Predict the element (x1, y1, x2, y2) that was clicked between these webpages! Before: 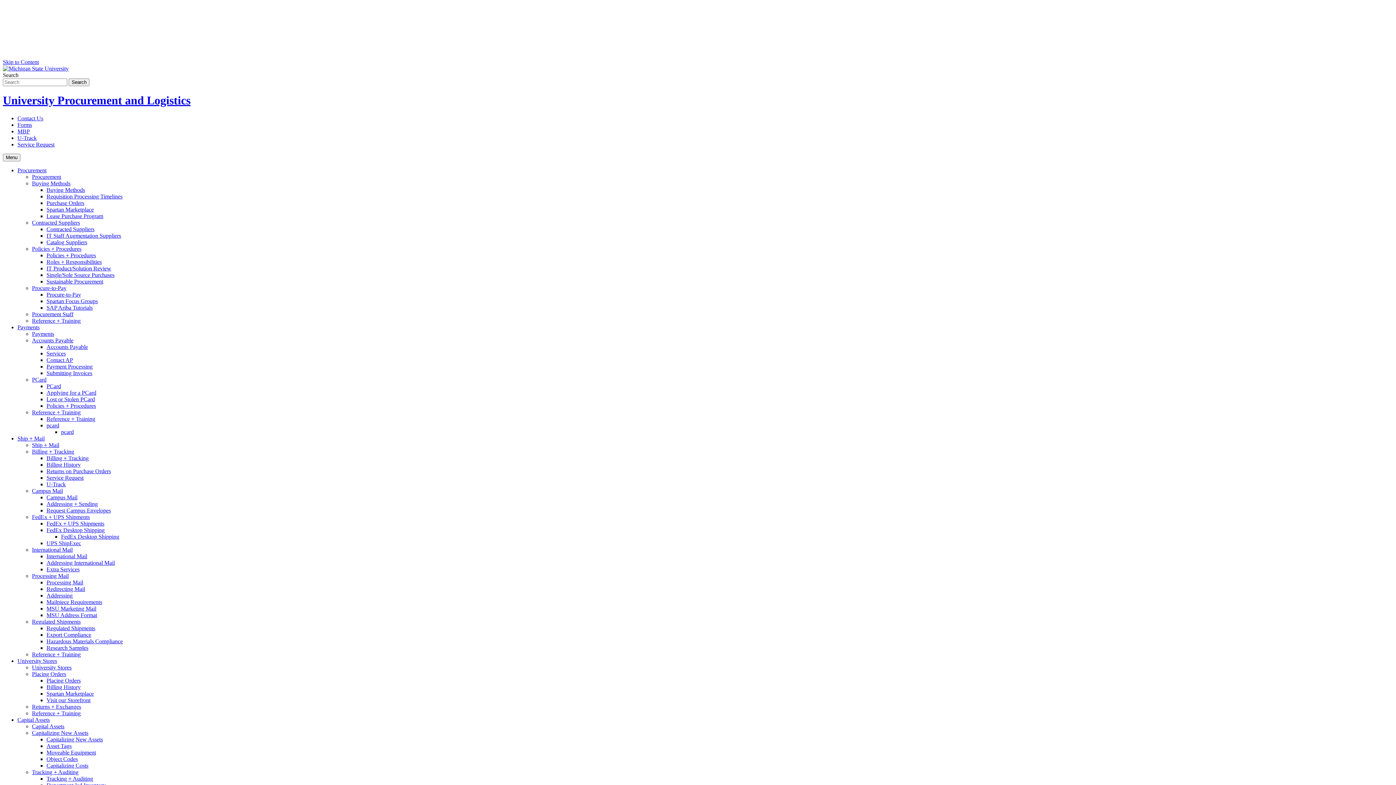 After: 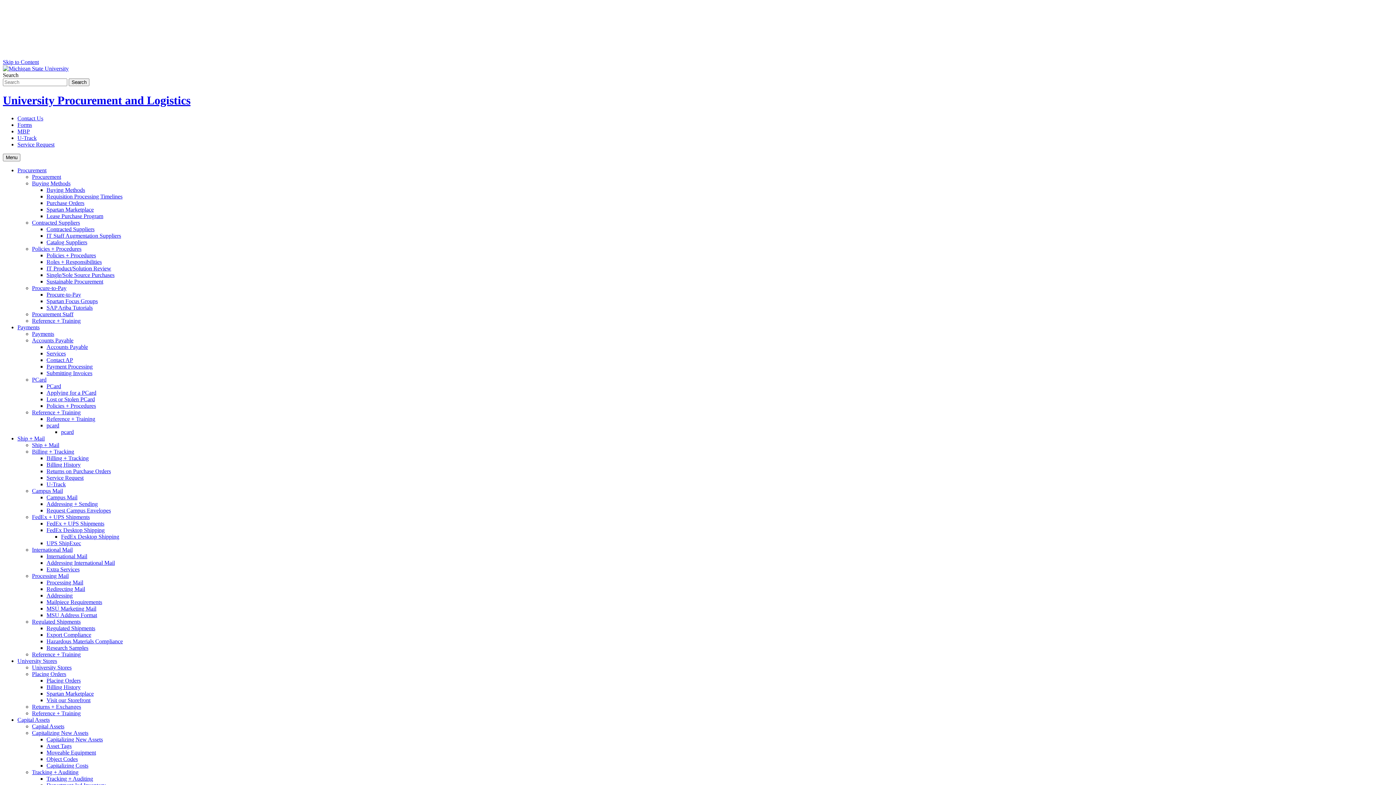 Action: label: Placing Orders bbox: (46, 677, 80, 683)